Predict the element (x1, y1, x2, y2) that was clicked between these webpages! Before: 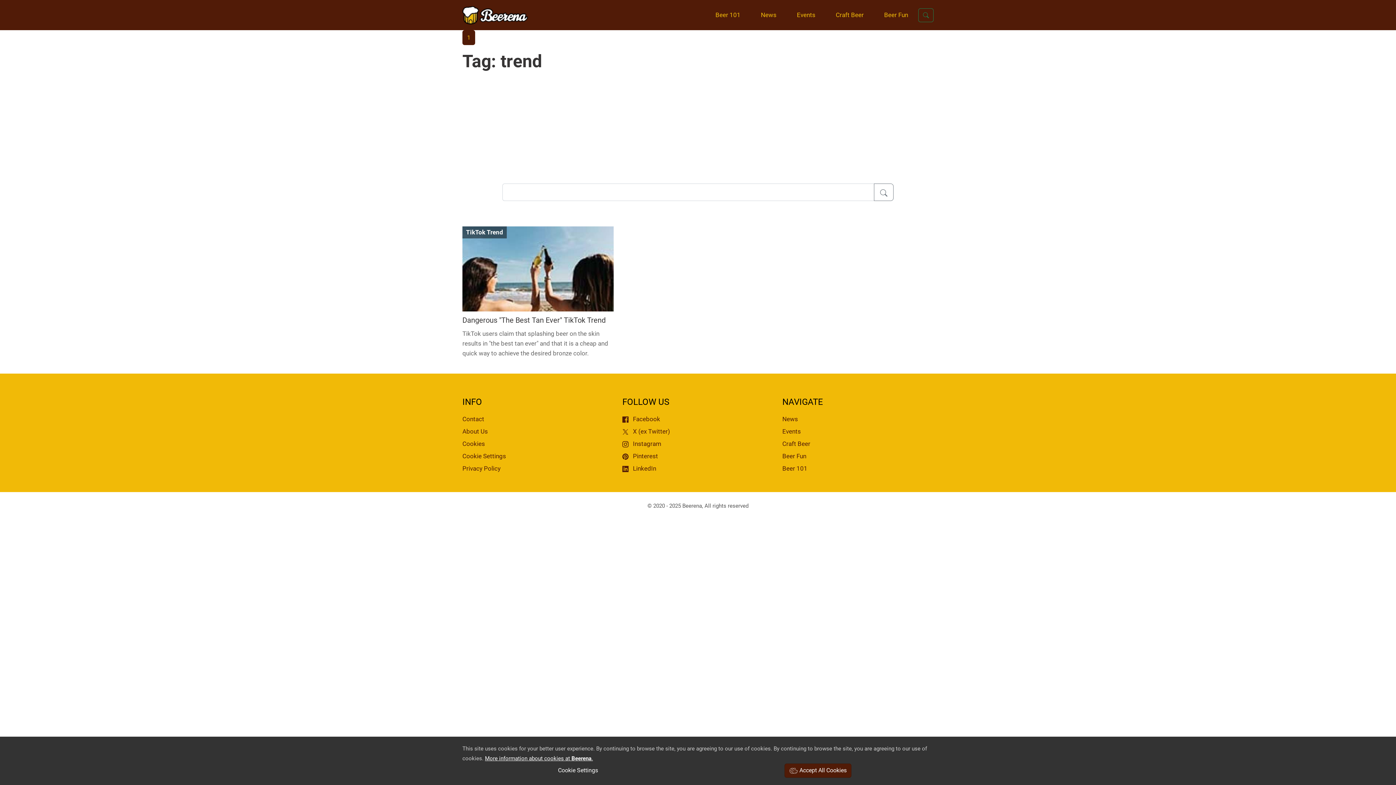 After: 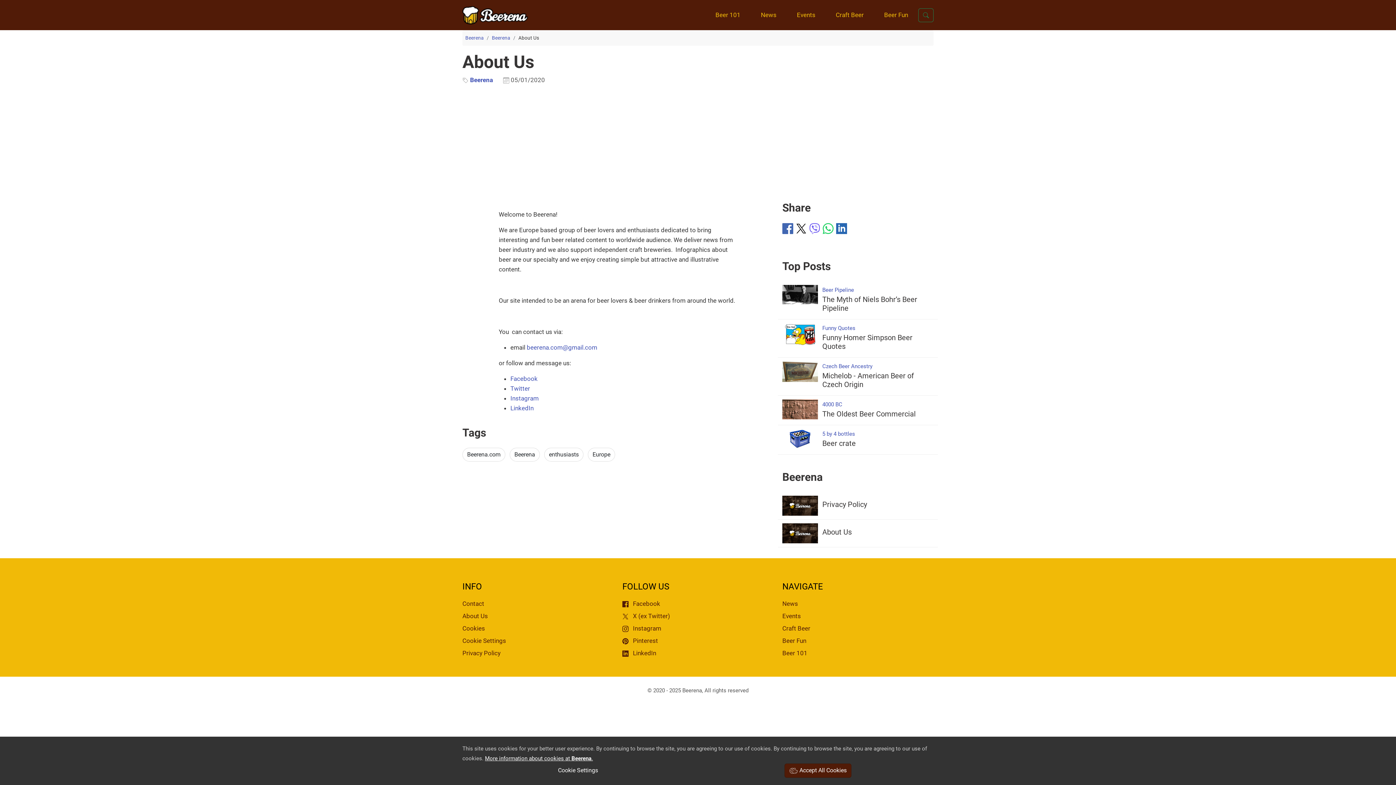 Action: label: About Us bbox: (462, 428, 488, 435)